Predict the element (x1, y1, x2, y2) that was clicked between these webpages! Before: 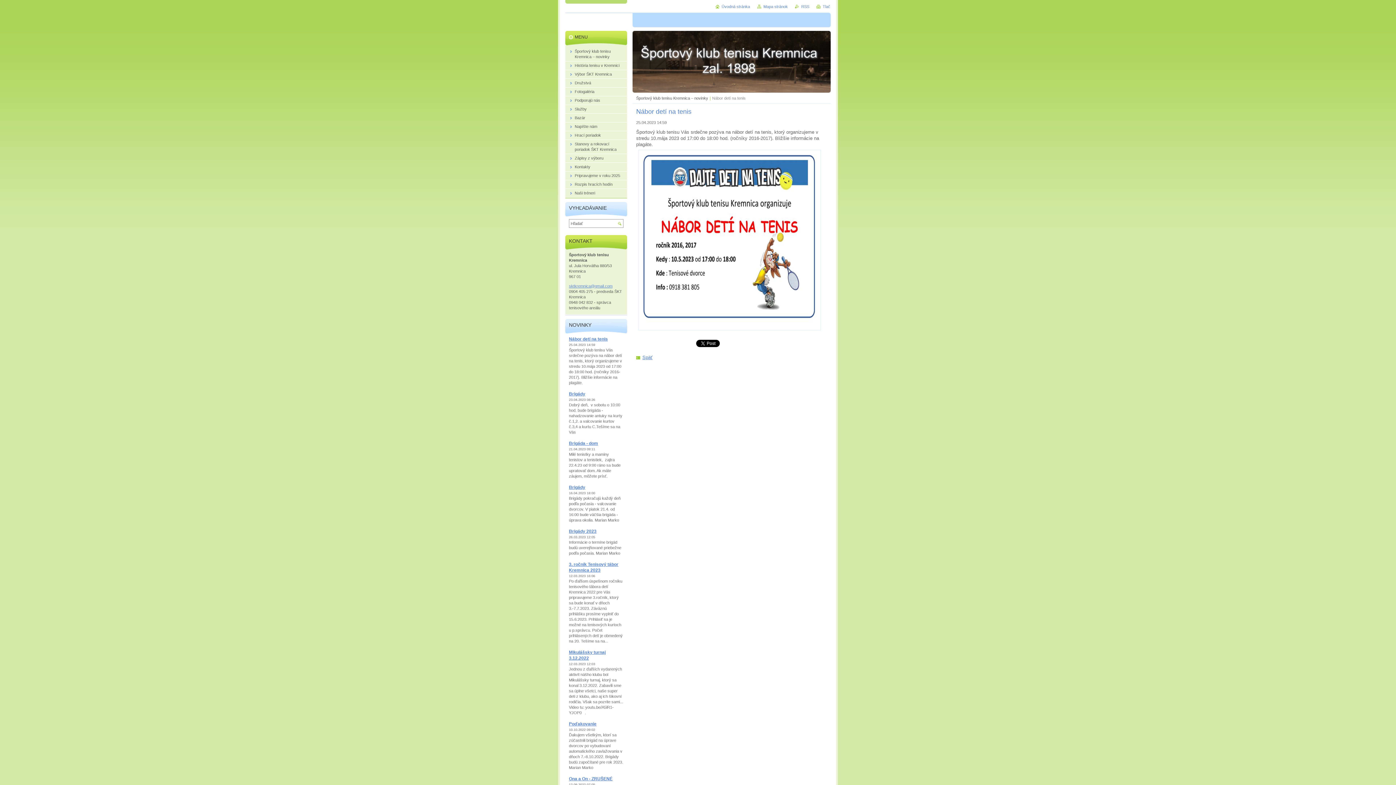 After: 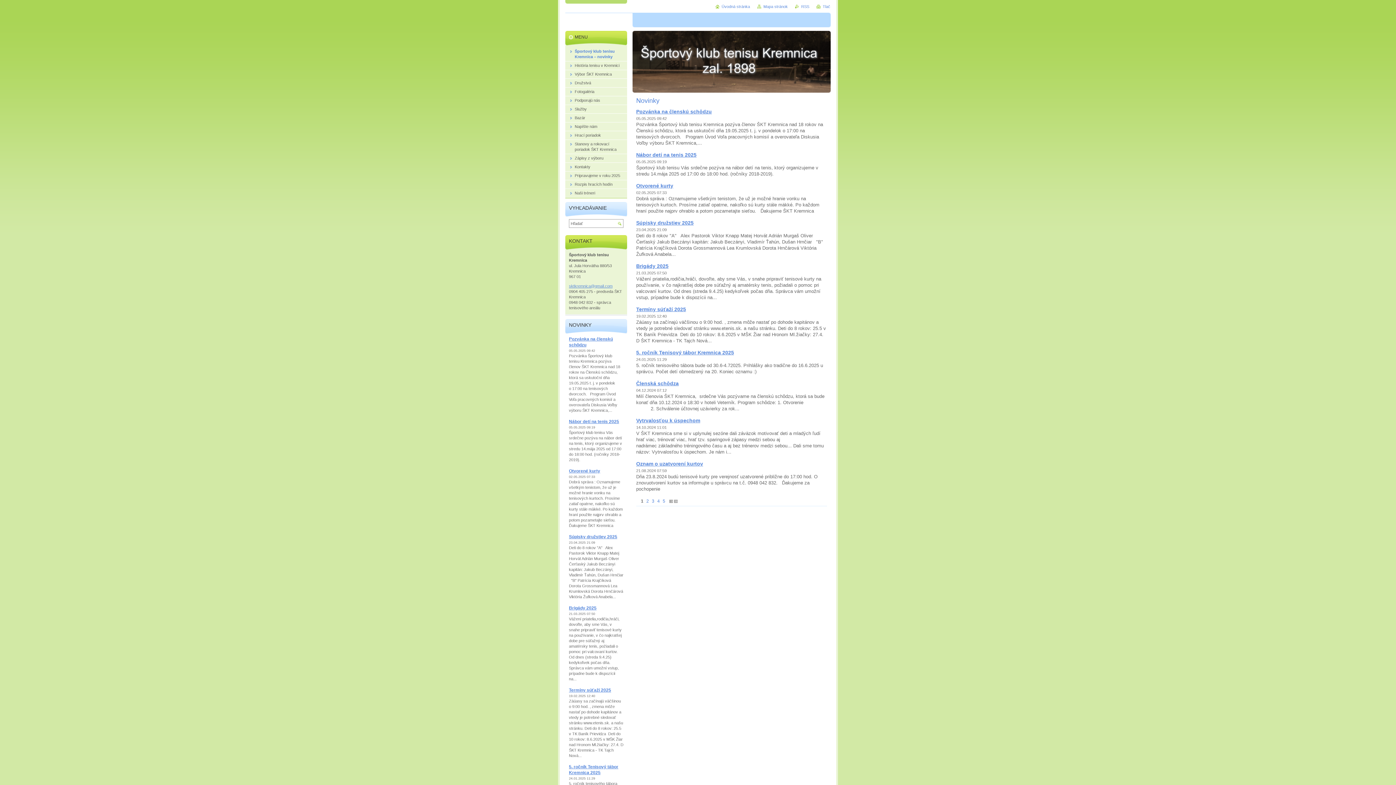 Action: label: Úvodná stránka bbox: (715, 4, 750, 8)